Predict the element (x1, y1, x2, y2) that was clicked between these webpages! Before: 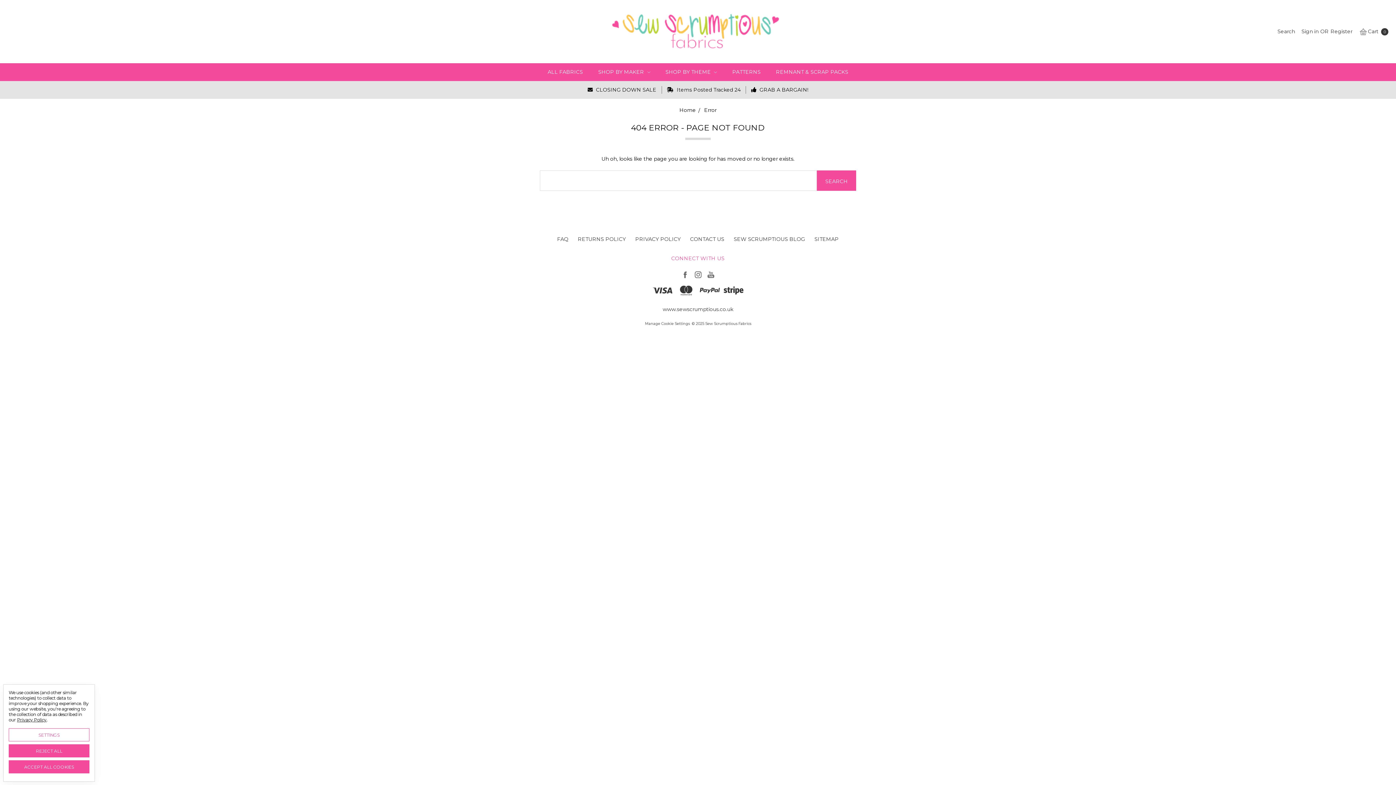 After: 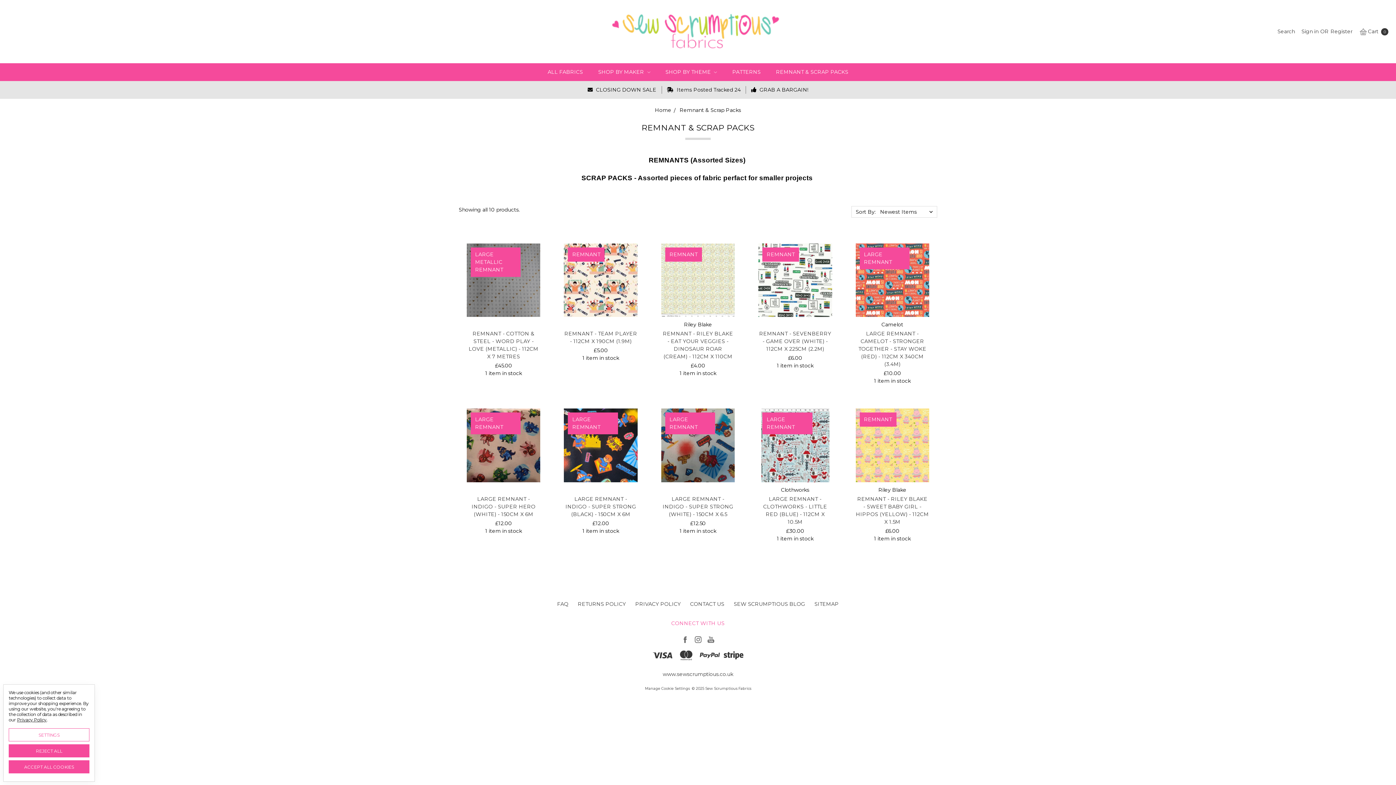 Action: bbox: (768, 63, 856, 81) label: REMNANT & SCRAP PACKS